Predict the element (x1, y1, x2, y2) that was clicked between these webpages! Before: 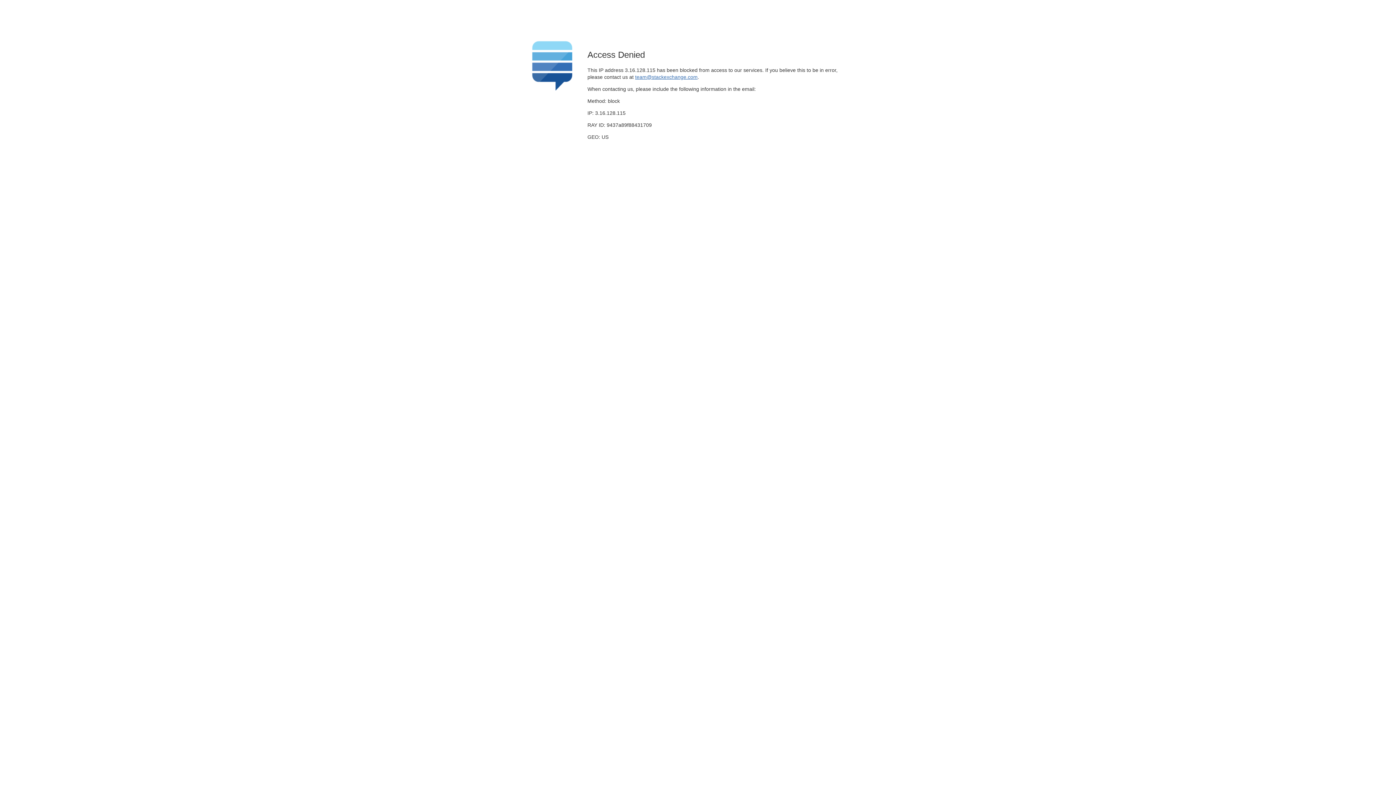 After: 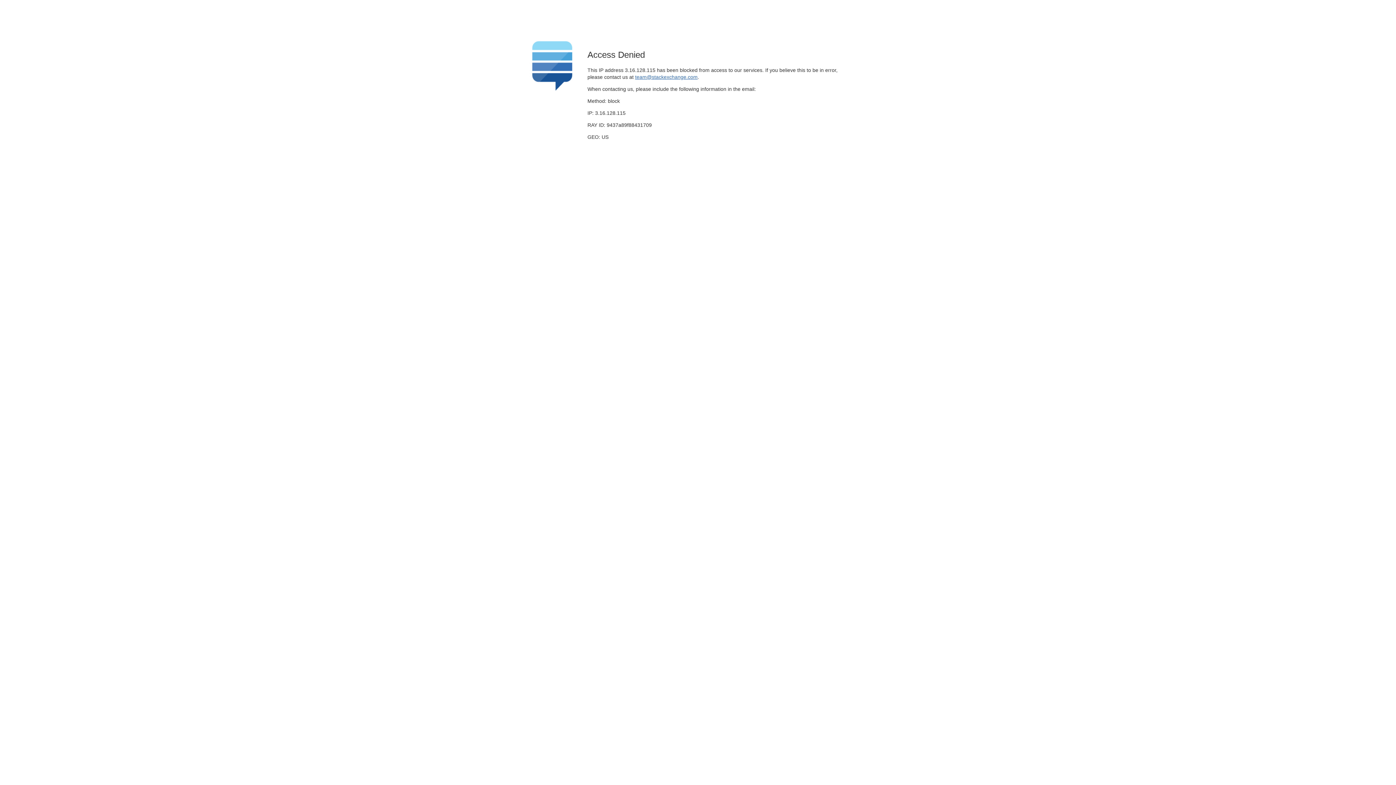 Action: bbox: (635, 74, 697, 79) label: team@stackexchange.com